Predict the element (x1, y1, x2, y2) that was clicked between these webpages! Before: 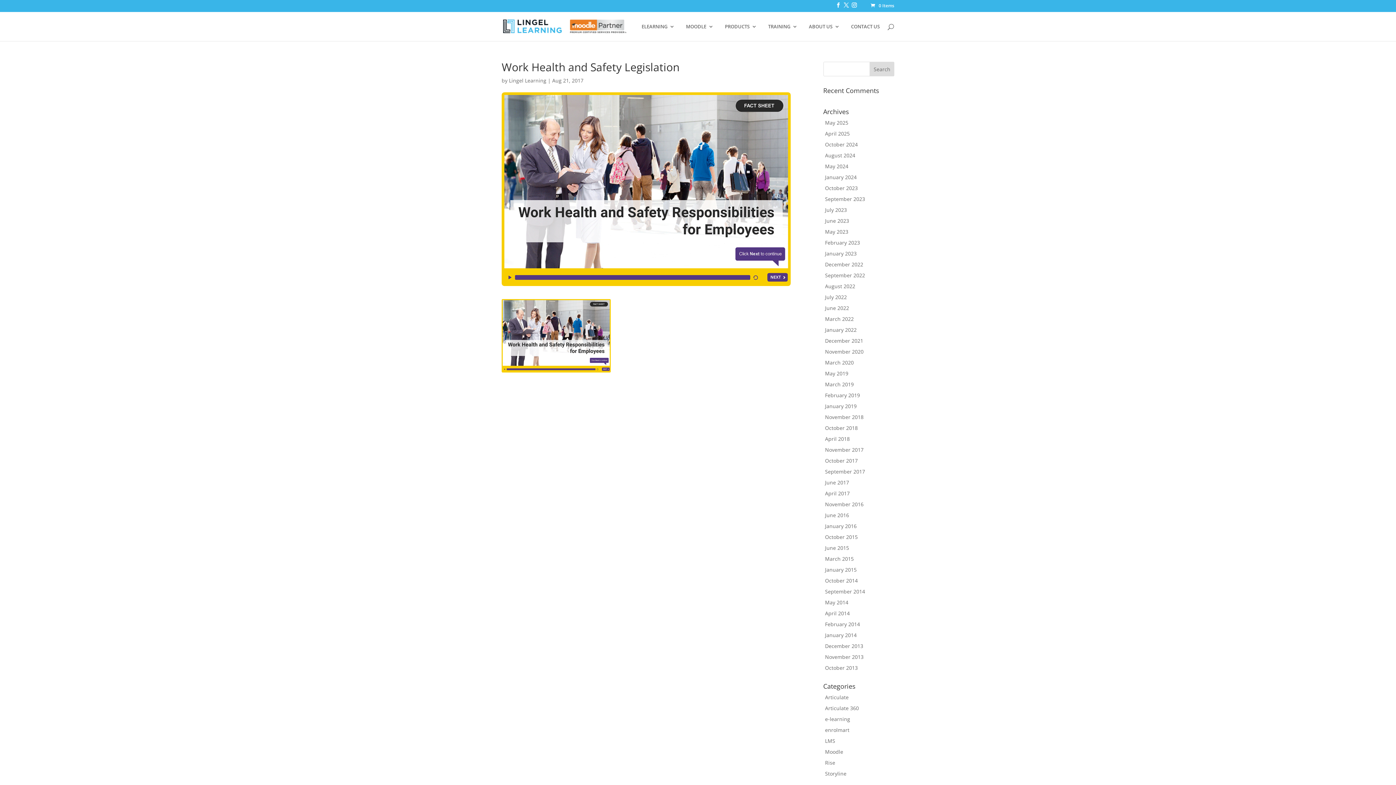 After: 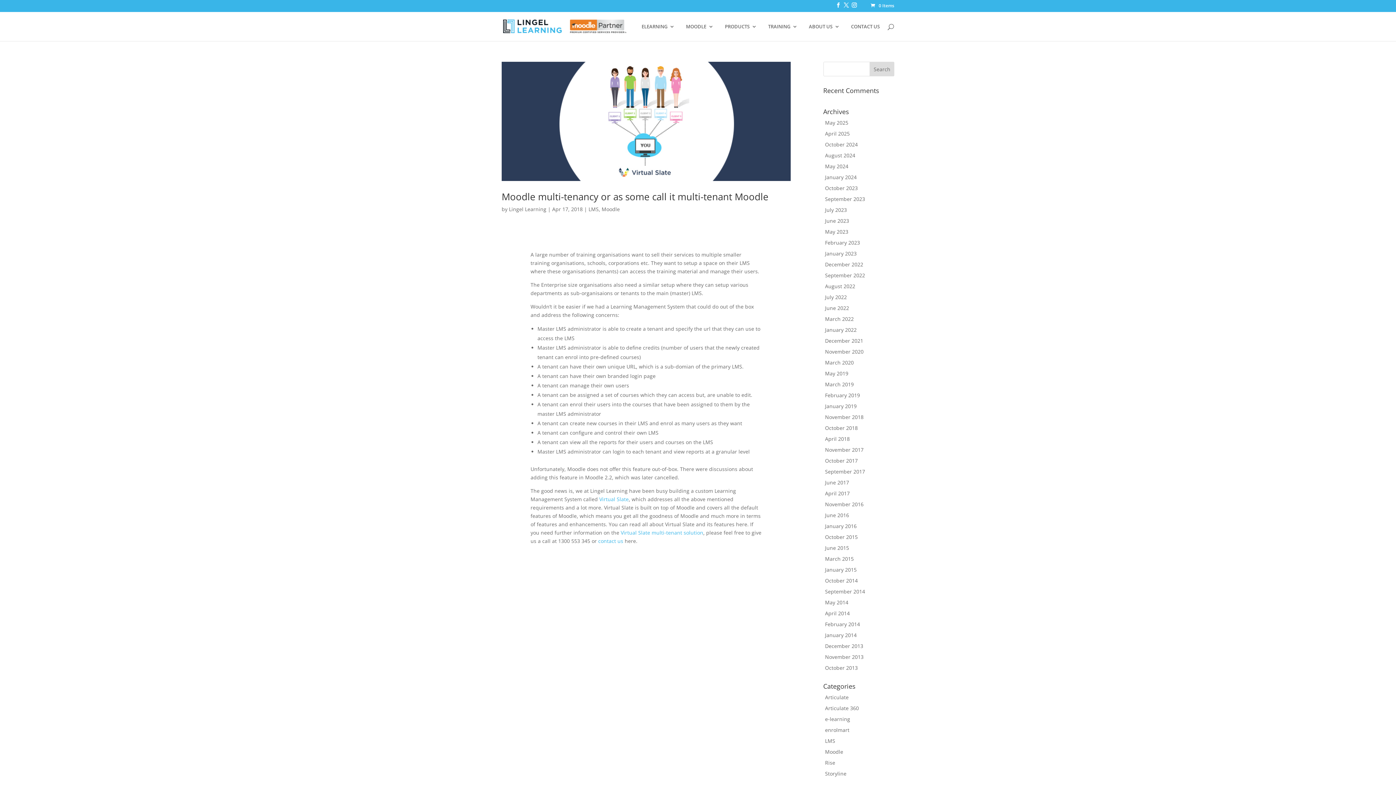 Action: bbox: (825, 435, 850, 442) label: April 2018